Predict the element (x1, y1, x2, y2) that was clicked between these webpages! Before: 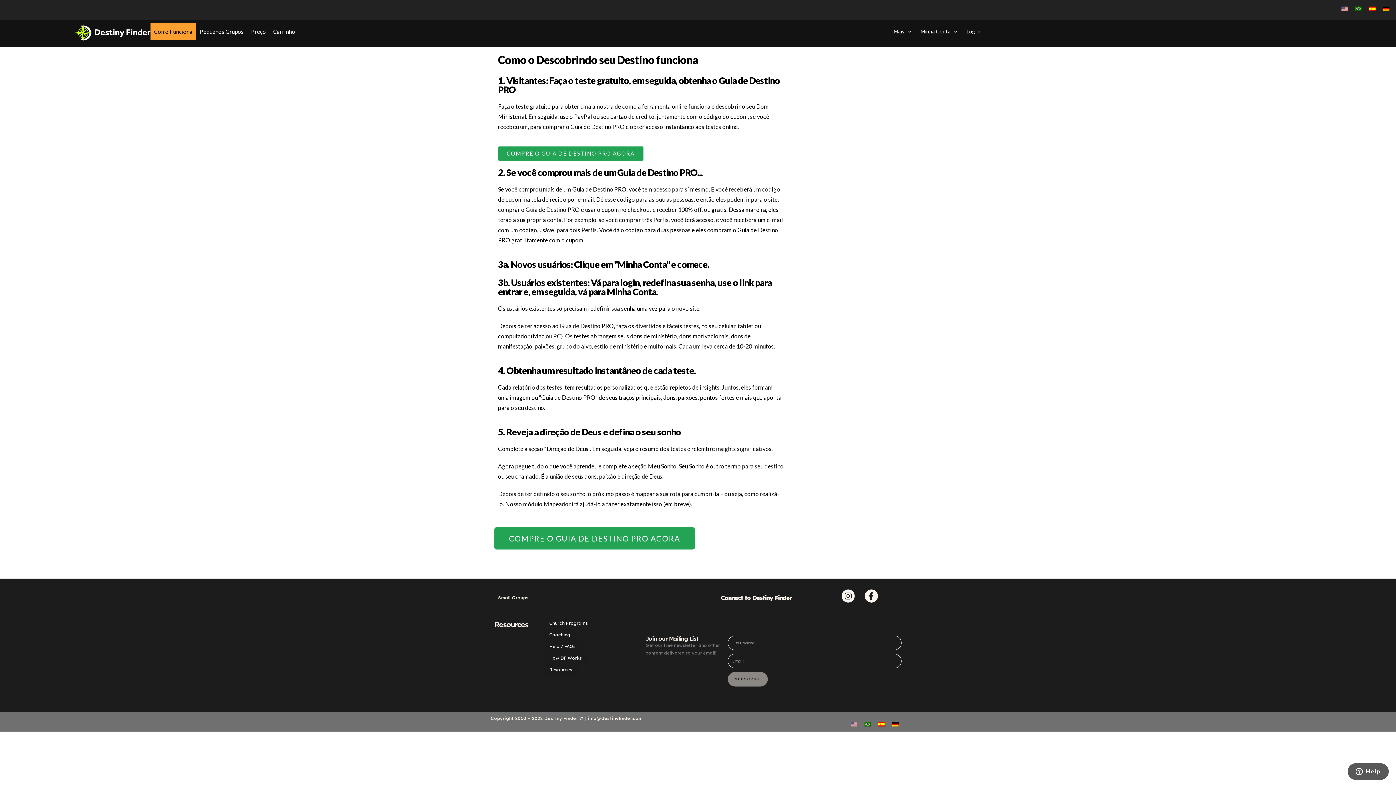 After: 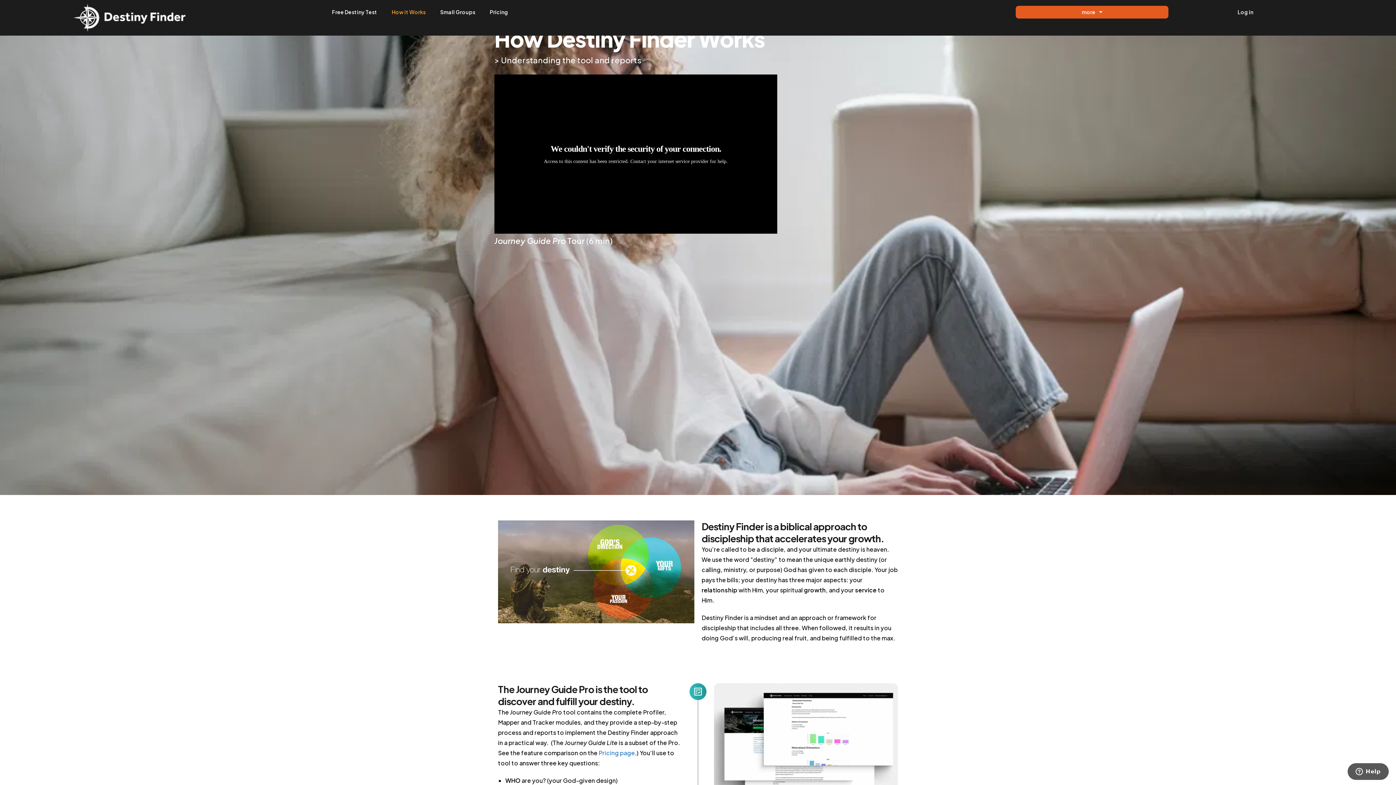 Action: bbox: (847, 719, 861, 729)